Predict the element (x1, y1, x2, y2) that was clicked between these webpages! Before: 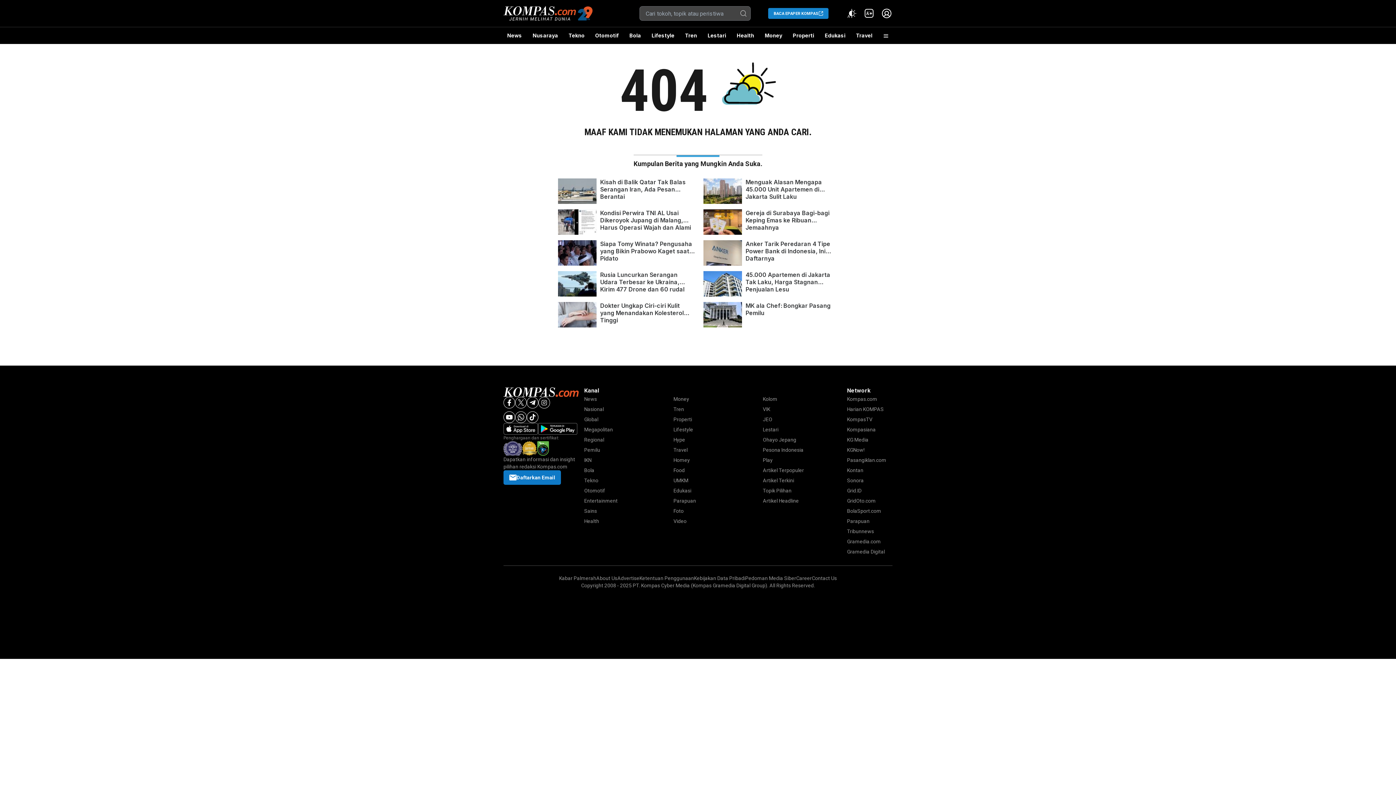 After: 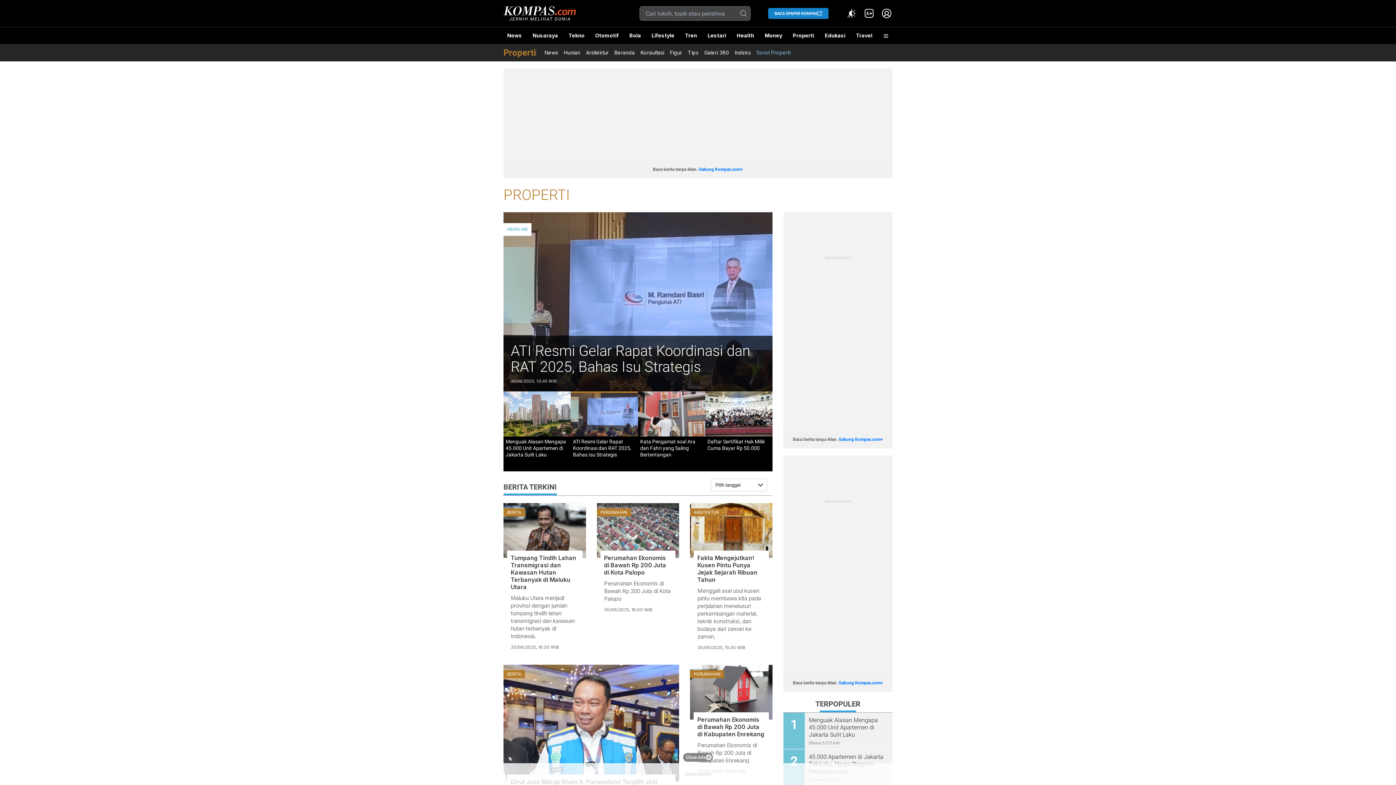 Action: label: Properti bbox: (673, 416, 692, 422)